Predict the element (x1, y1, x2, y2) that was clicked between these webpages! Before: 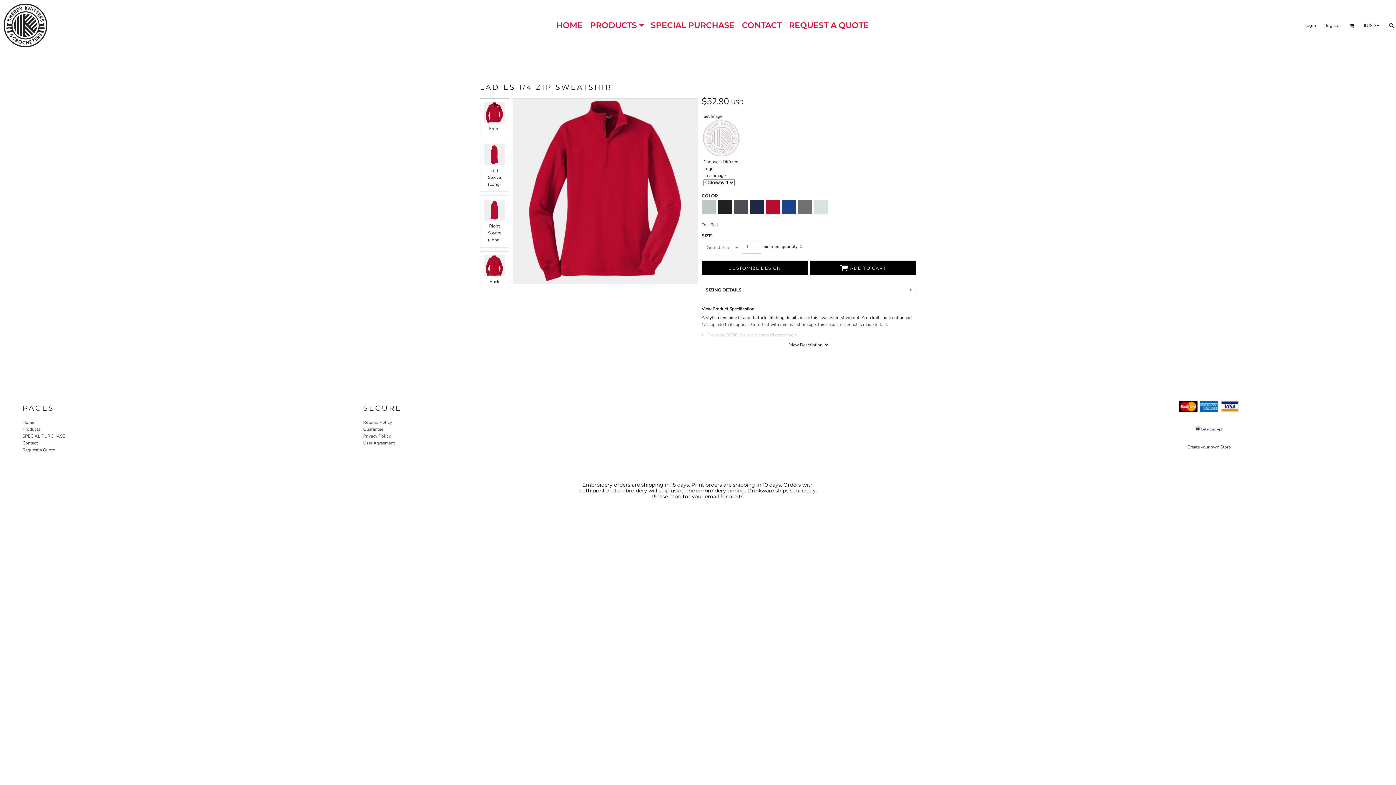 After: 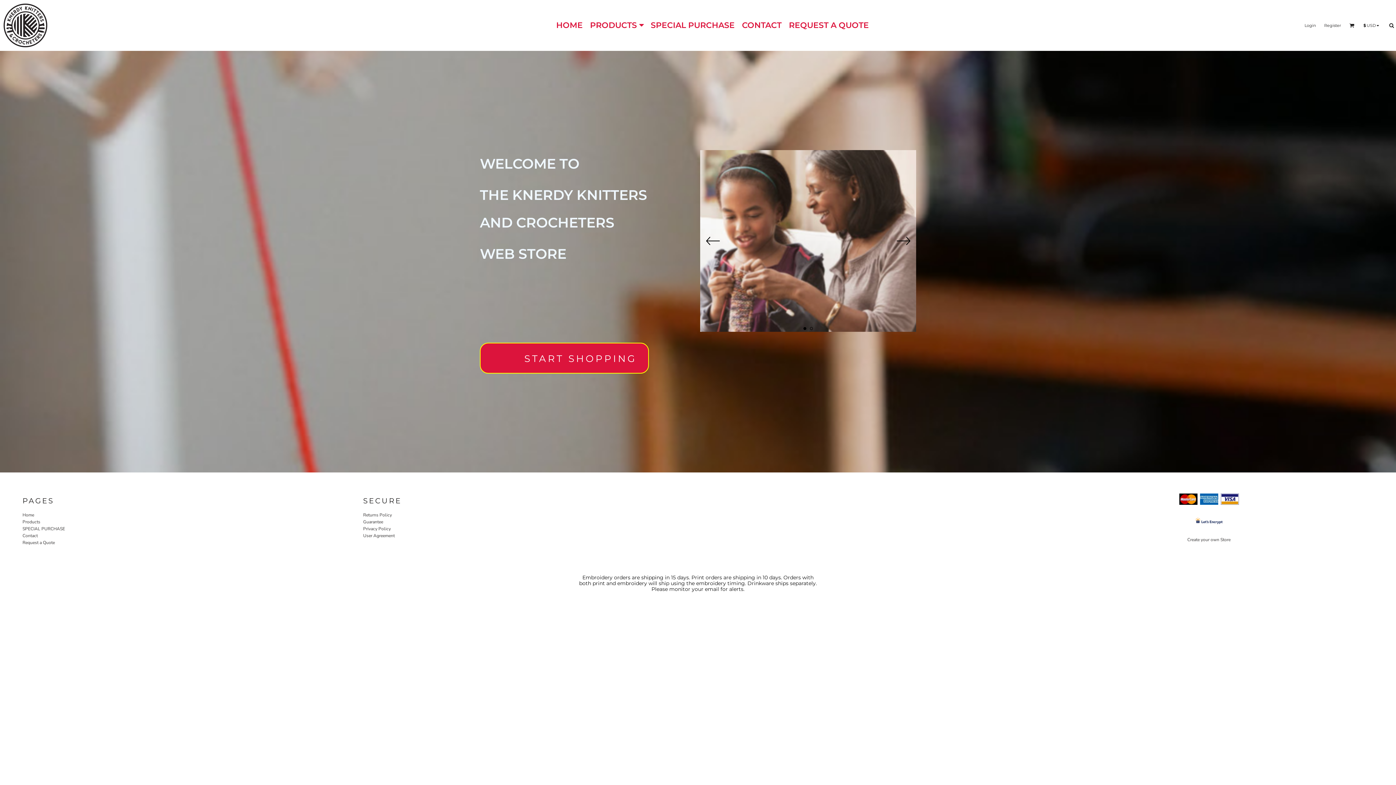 Action: bbox: (556, 20, 582, 30) label: HOME